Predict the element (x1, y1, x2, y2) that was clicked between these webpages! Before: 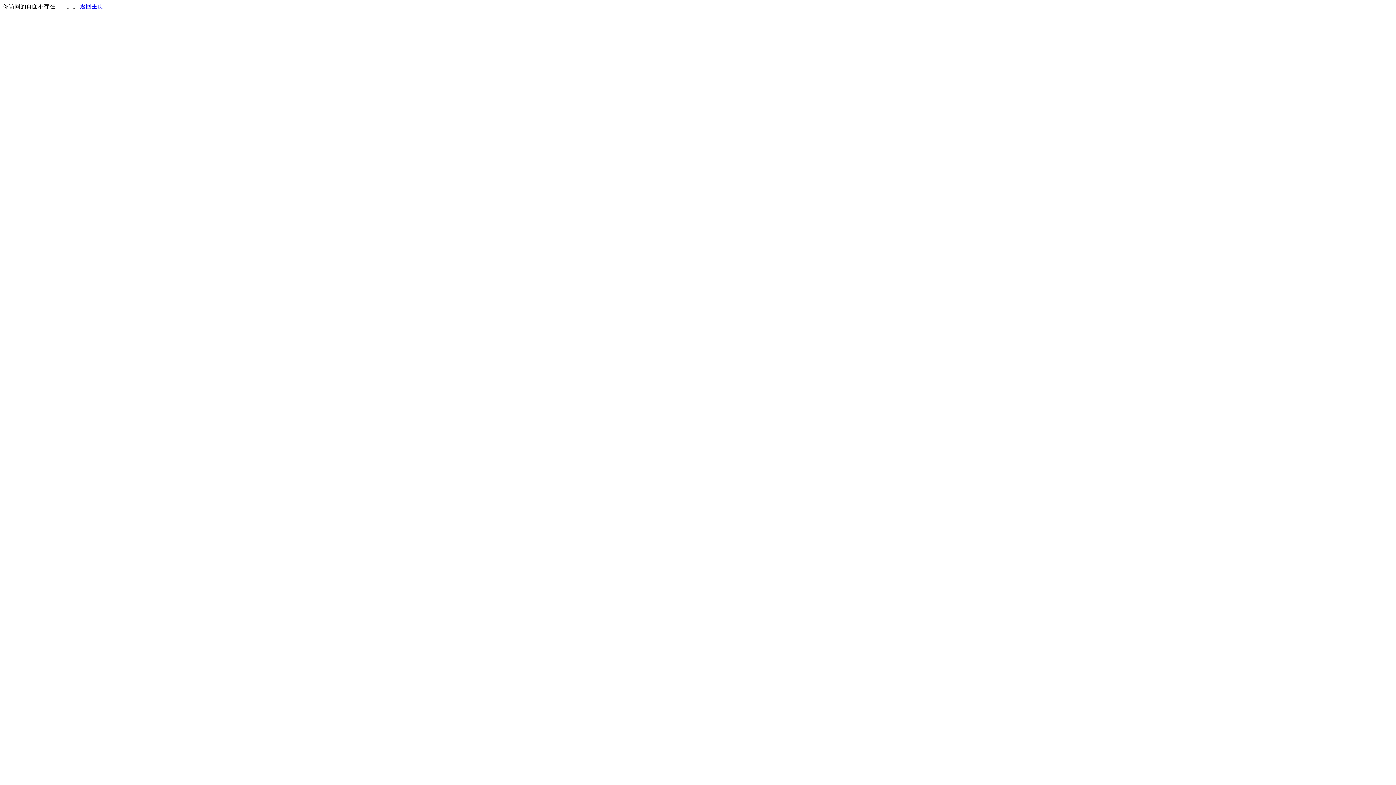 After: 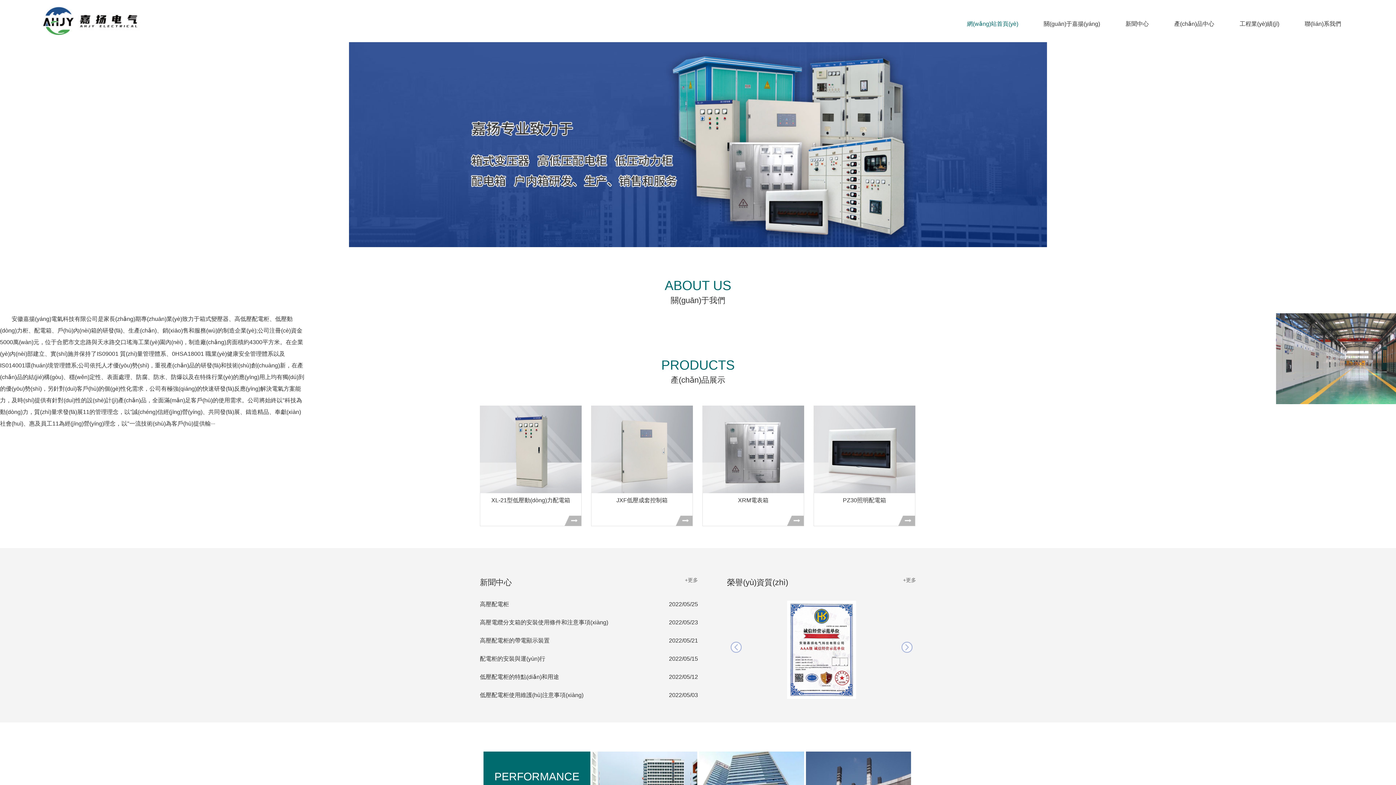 Action: bbox: (80, 3, 103, 9) label: 返回主页